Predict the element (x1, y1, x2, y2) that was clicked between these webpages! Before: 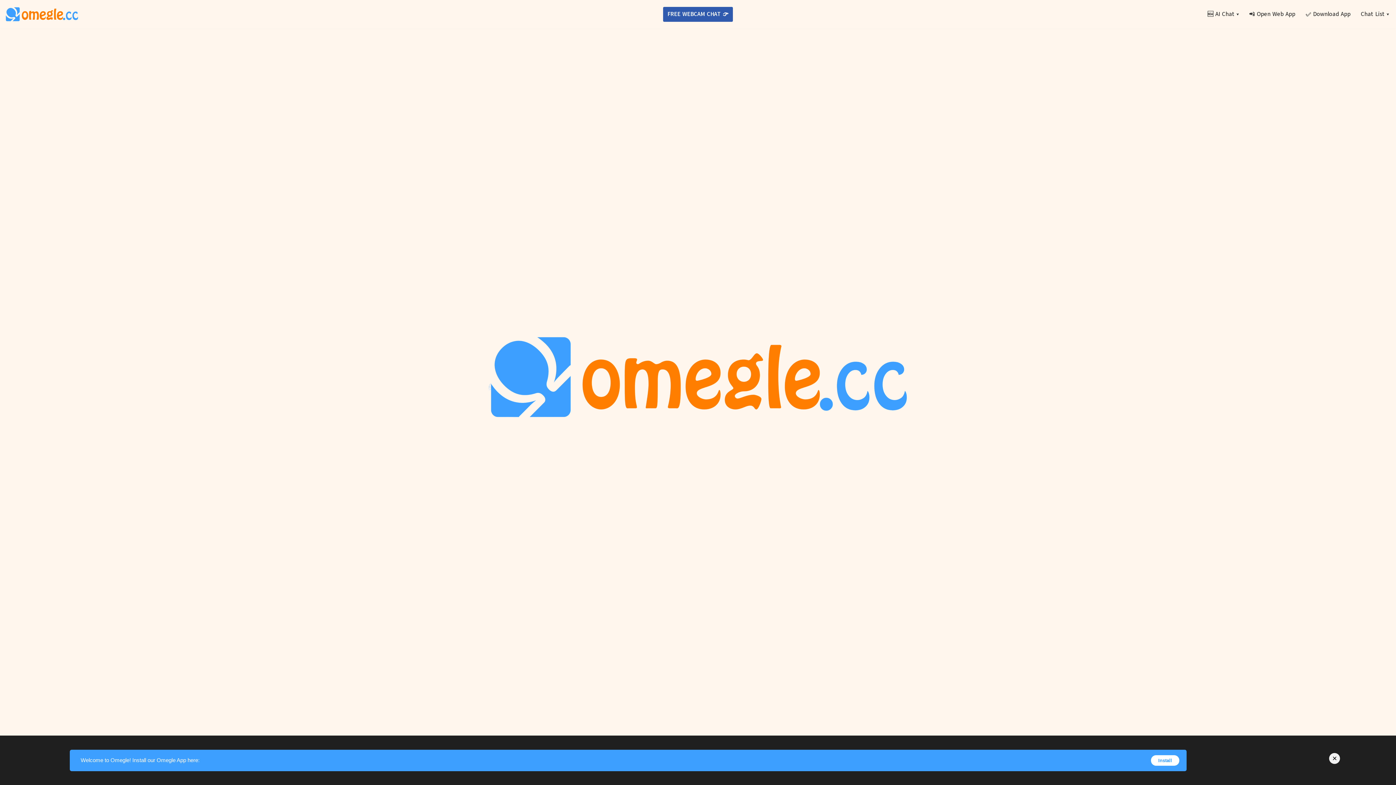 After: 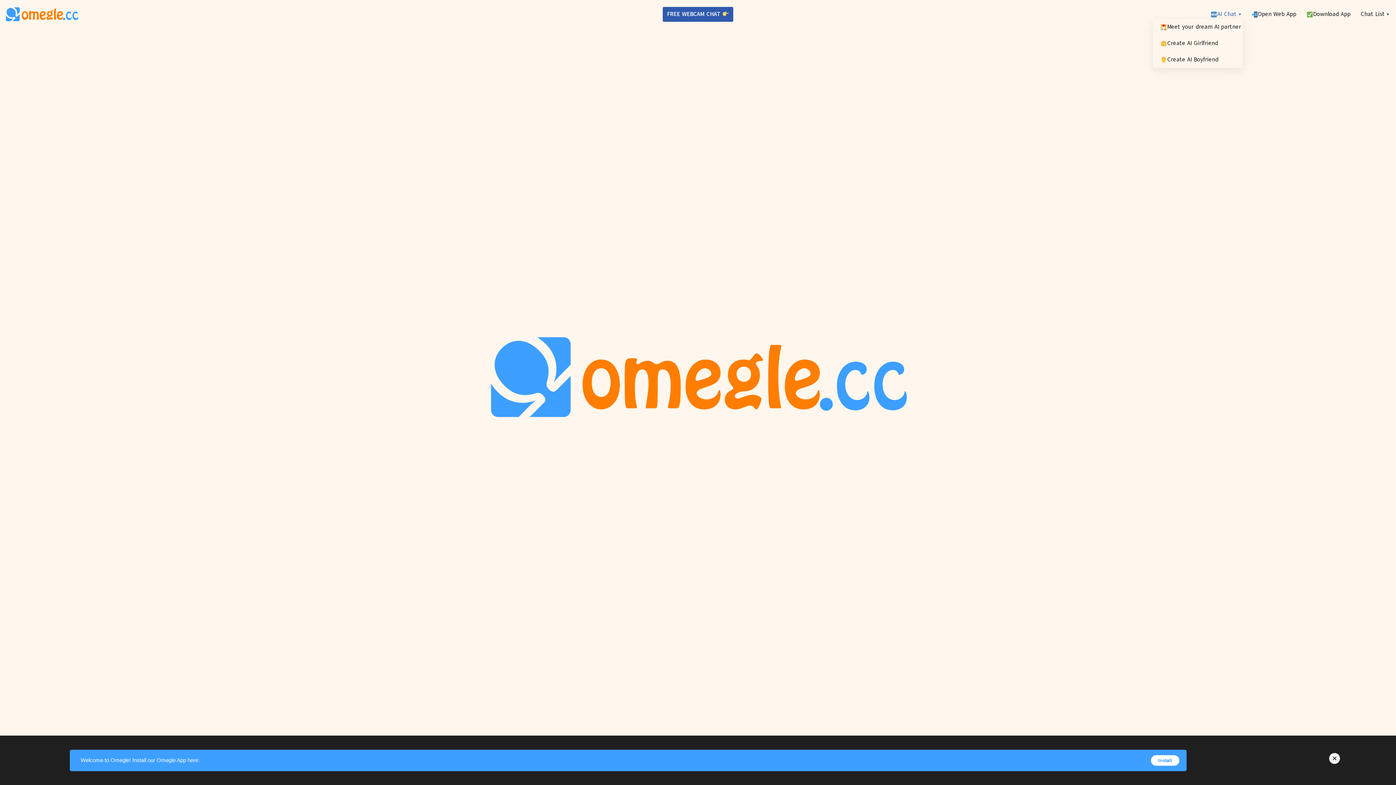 Action: label: 🆕 AI Chat bbox: (1208, 9, 1234, 19)